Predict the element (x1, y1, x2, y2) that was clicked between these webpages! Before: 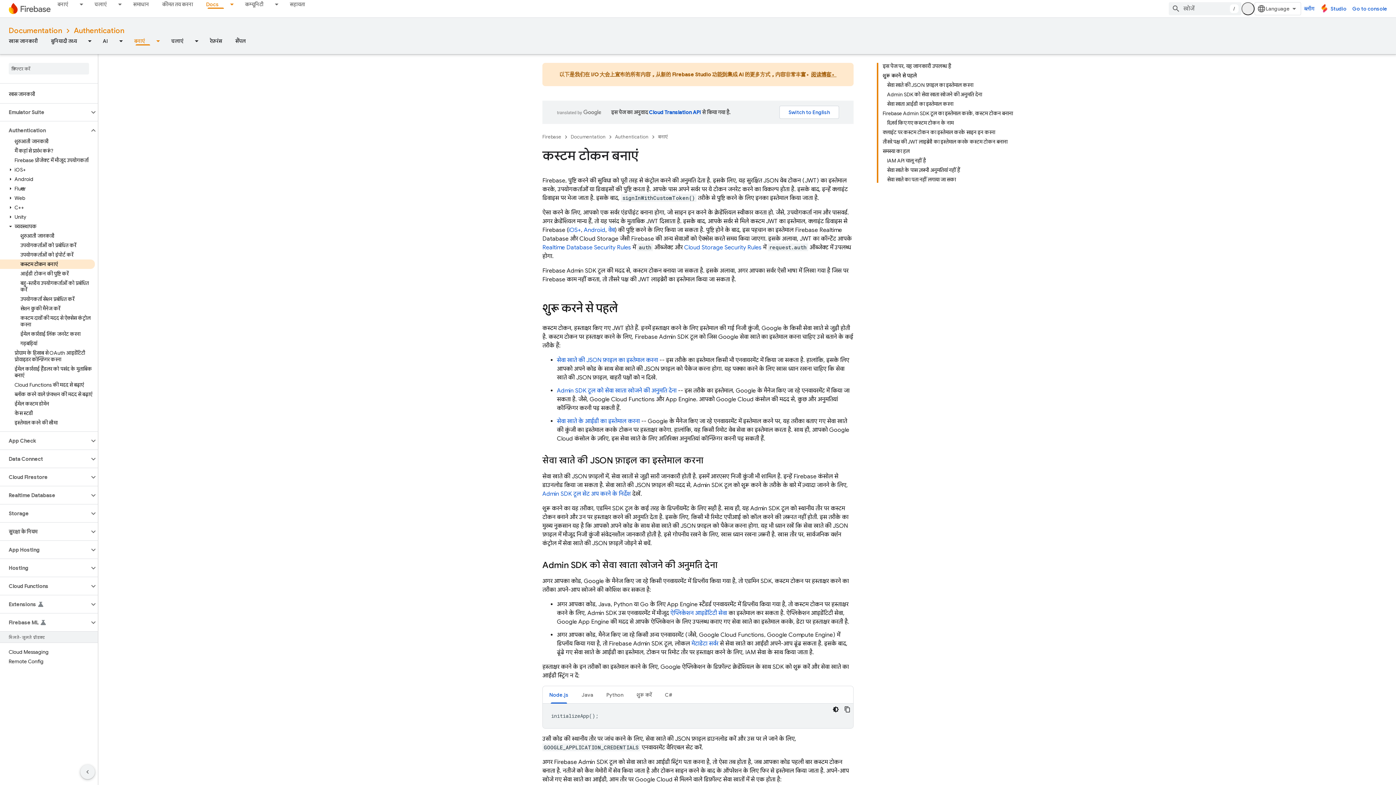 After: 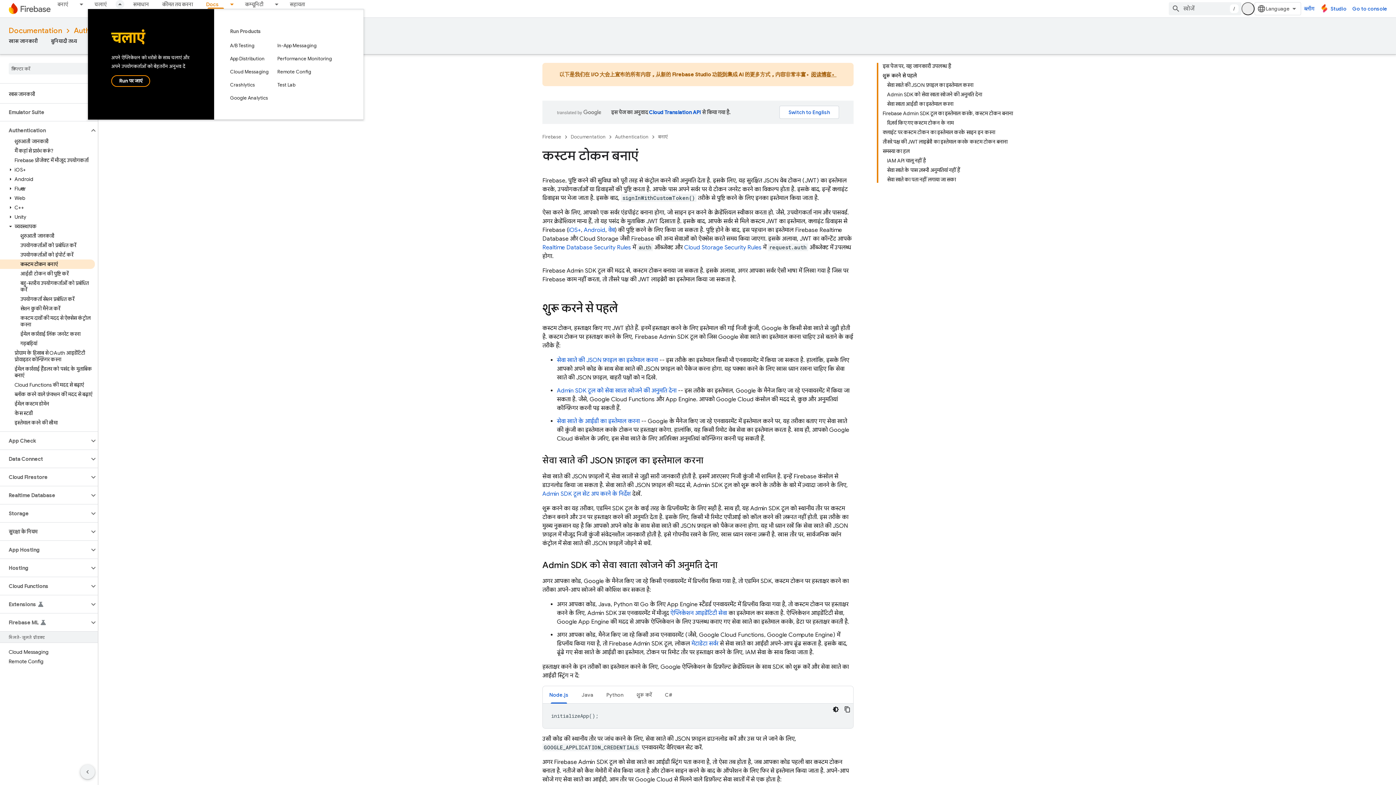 Action: bbox: (113, 0, 126, 8) label: इसके लिए ड्रॉपडाउन मेन्यू चलाएं